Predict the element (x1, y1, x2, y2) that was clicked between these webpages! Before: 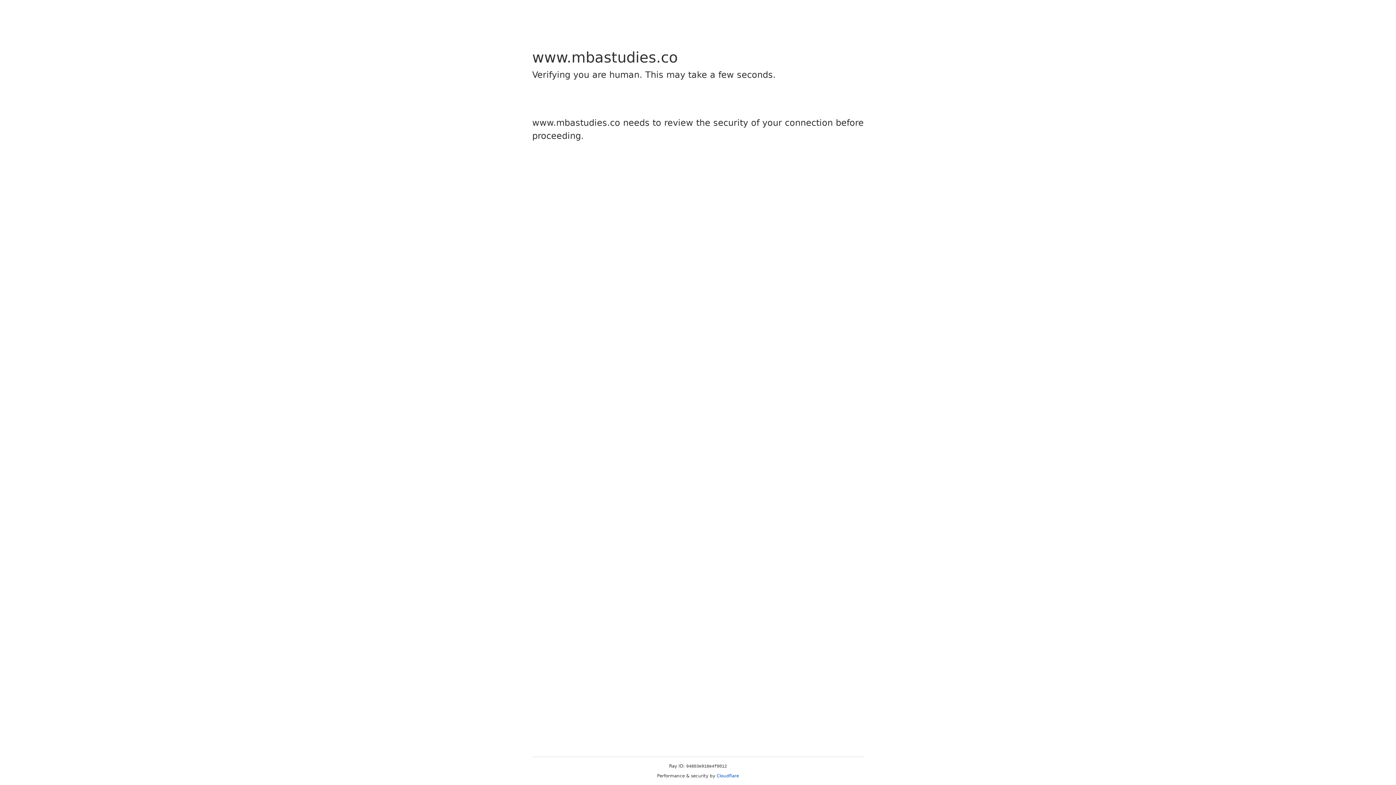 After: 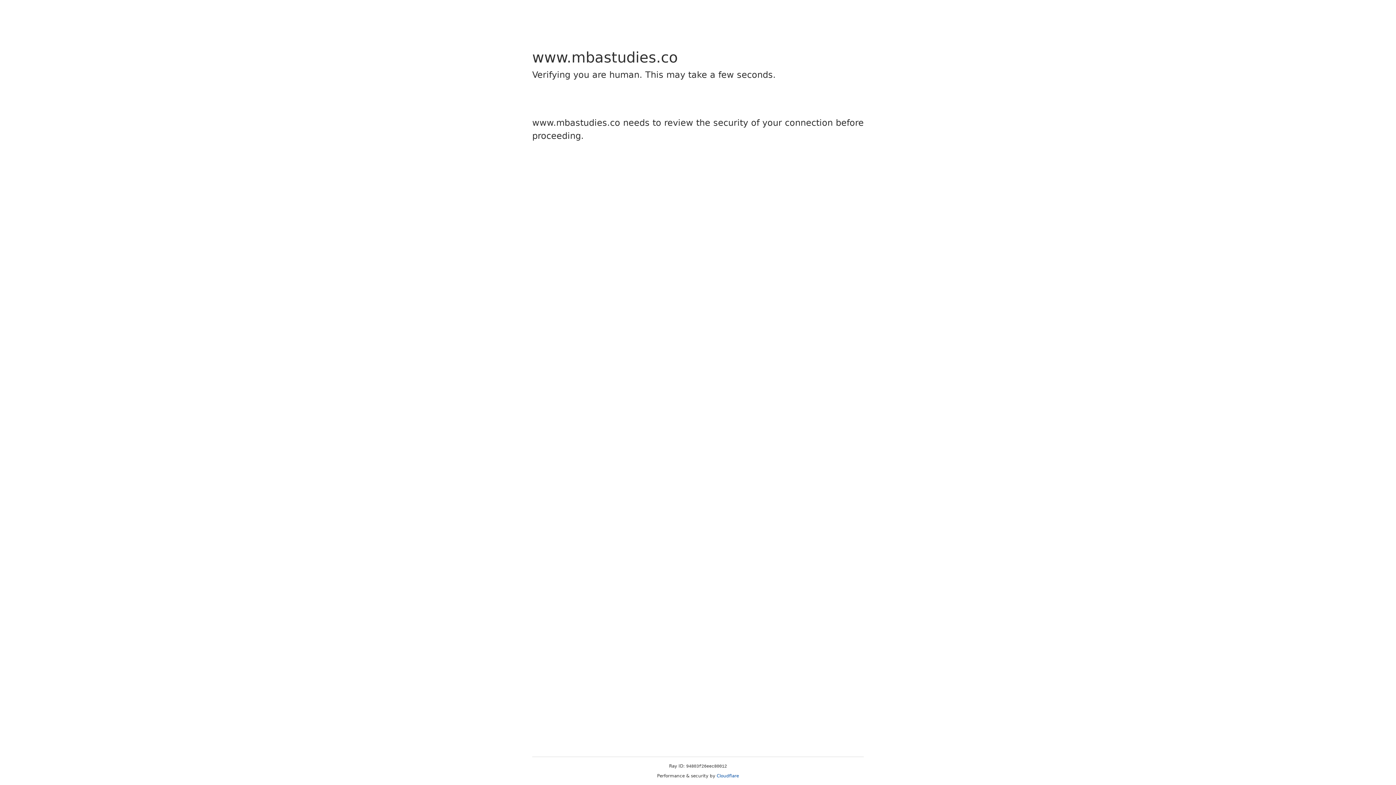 Action: bbox: (716, 773, 739, 778) label: Cloudflare